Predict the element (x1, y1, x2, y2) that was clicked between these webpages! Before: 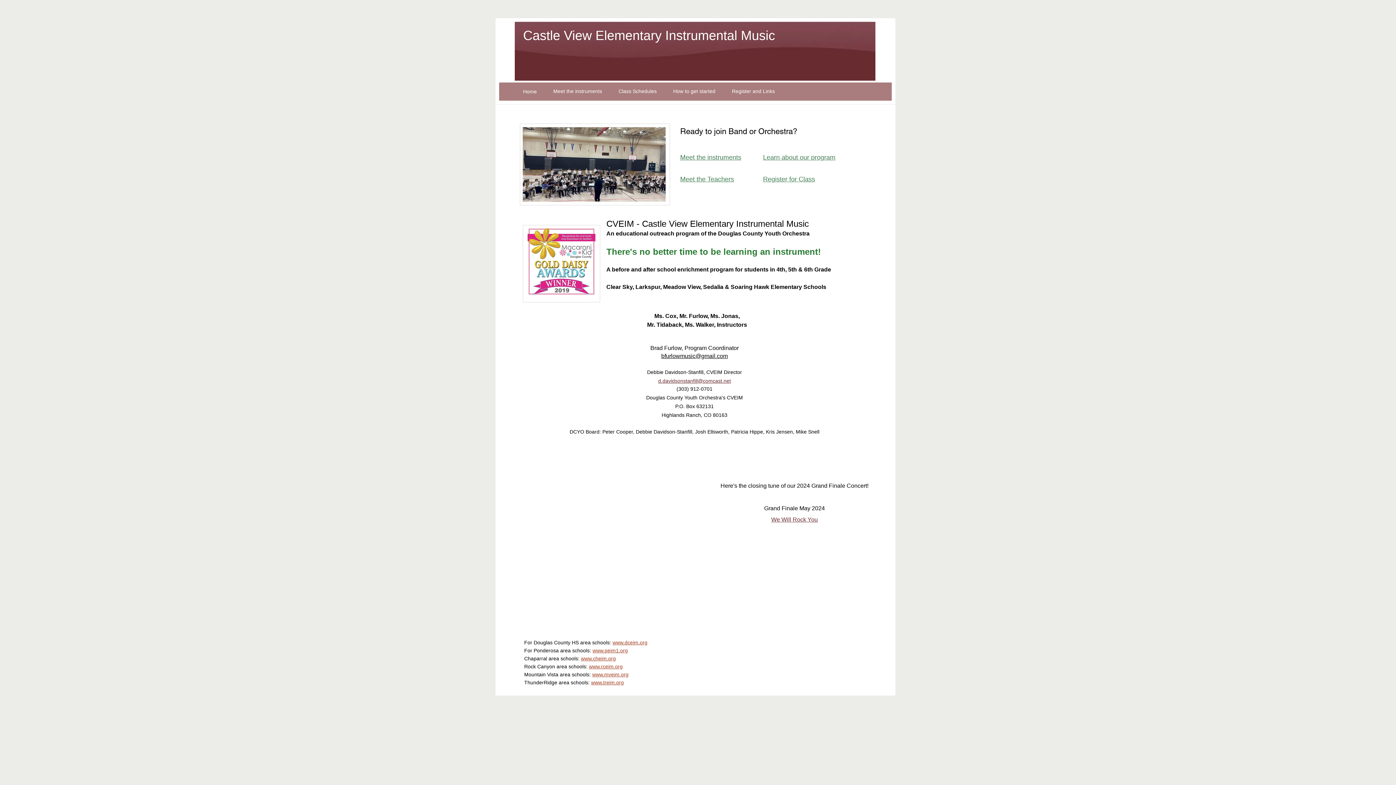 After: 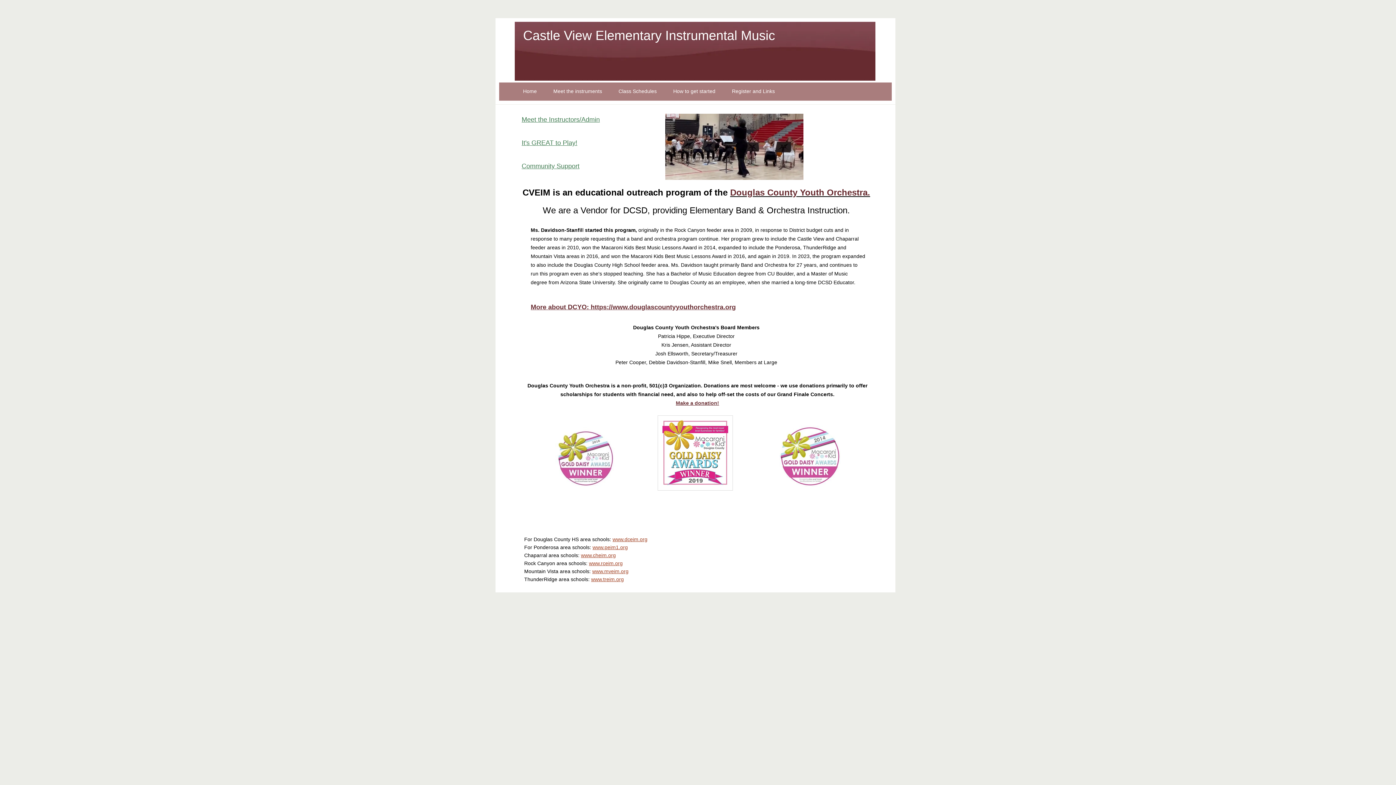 Action: bbox: (763, 156, 835, 160) label: Learn about our program